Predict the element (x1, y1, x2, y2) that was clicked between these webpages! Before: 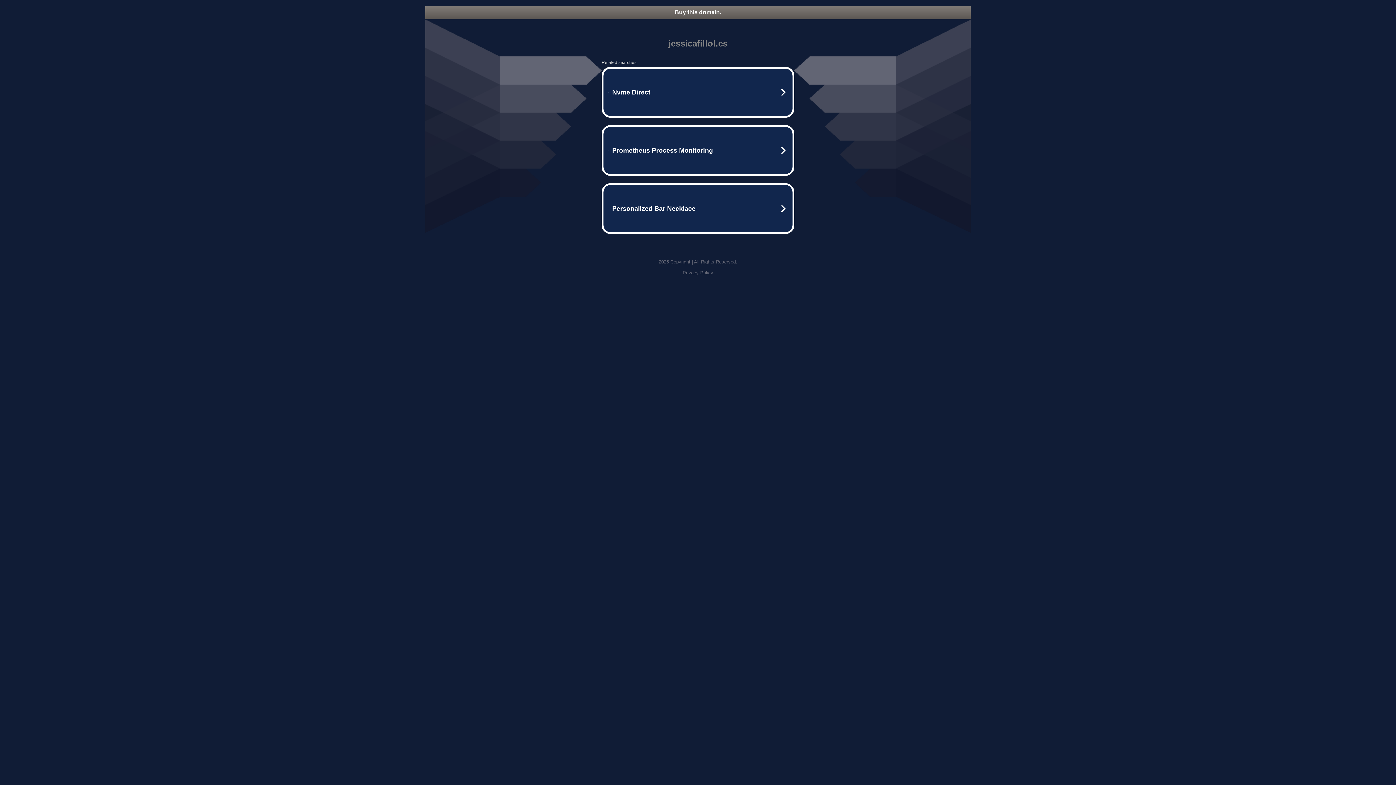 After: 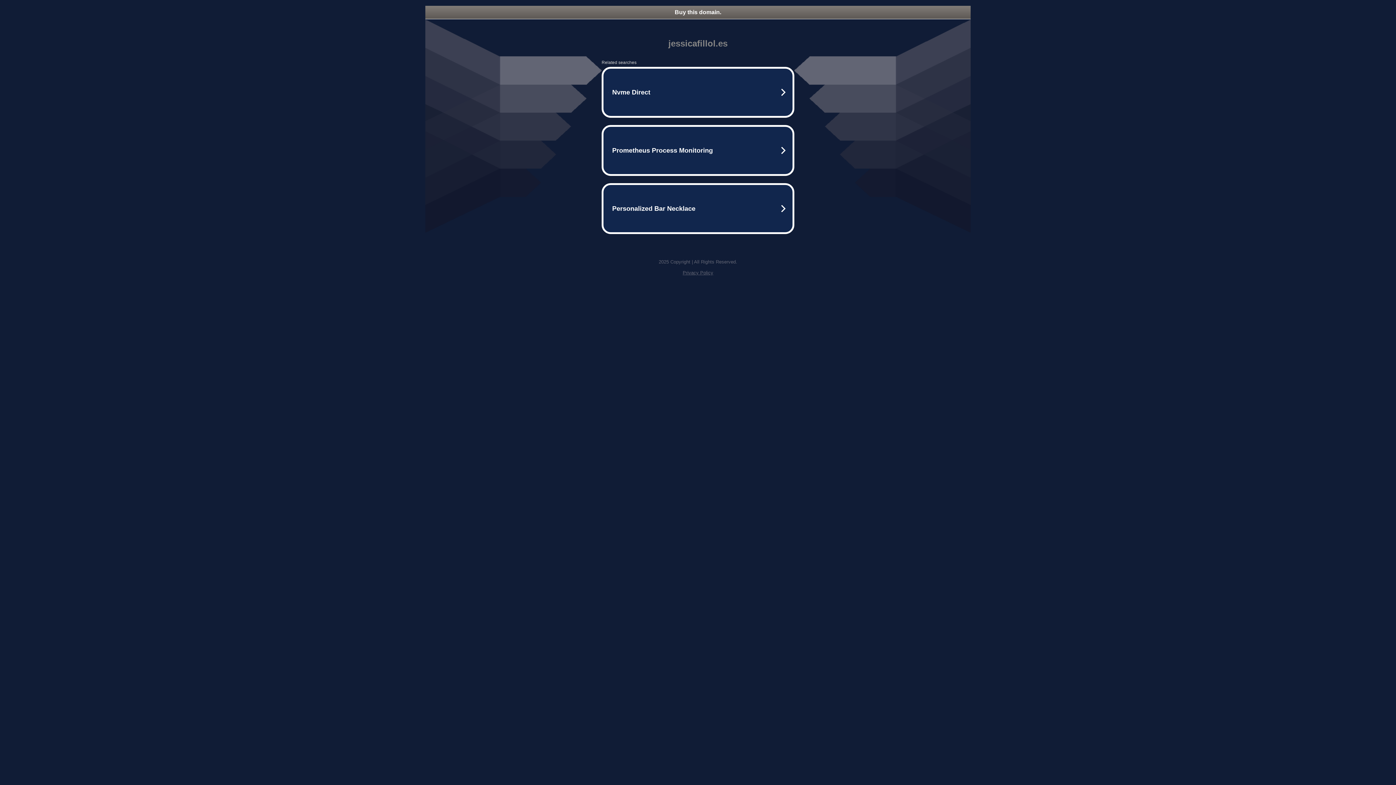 Action: label: Privacy Policy bbox: (682, 270, 713, 275)